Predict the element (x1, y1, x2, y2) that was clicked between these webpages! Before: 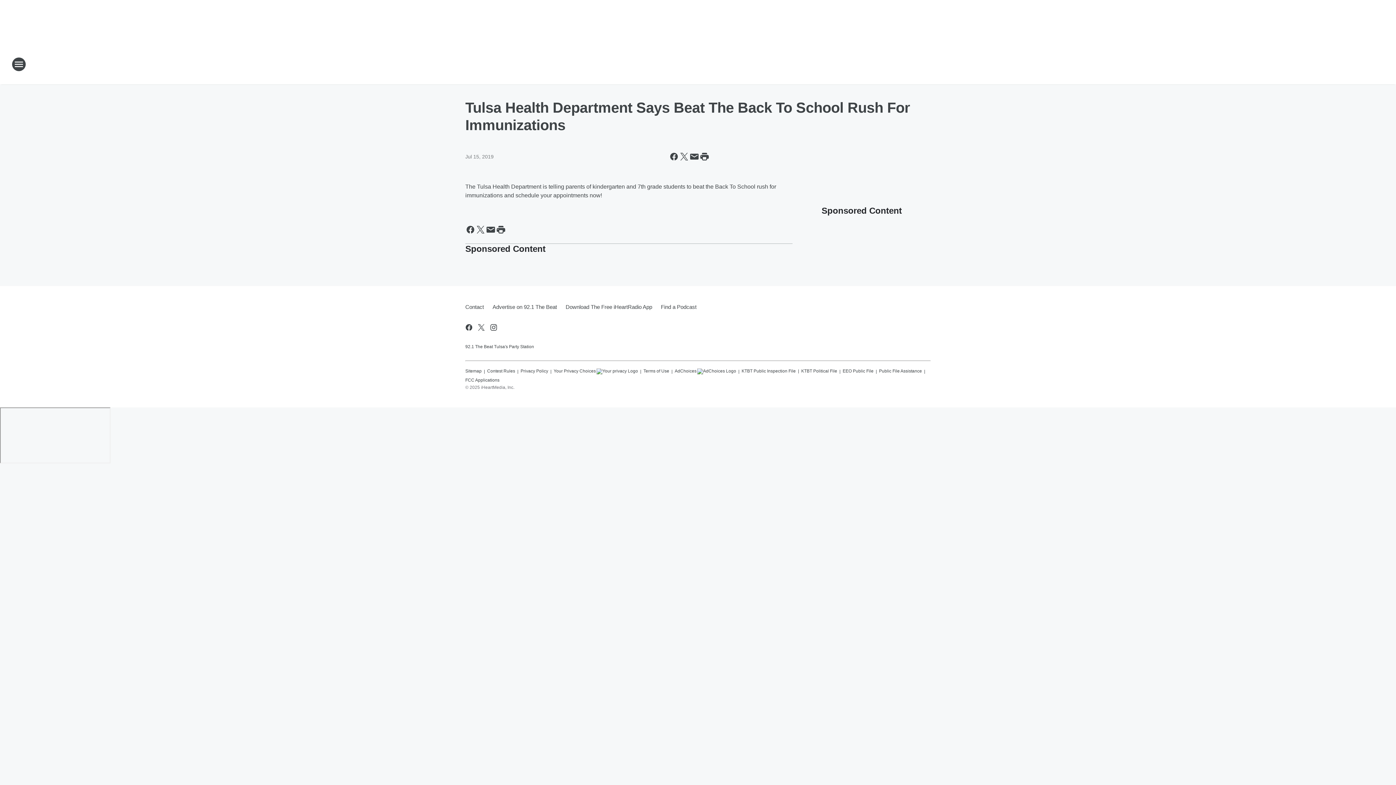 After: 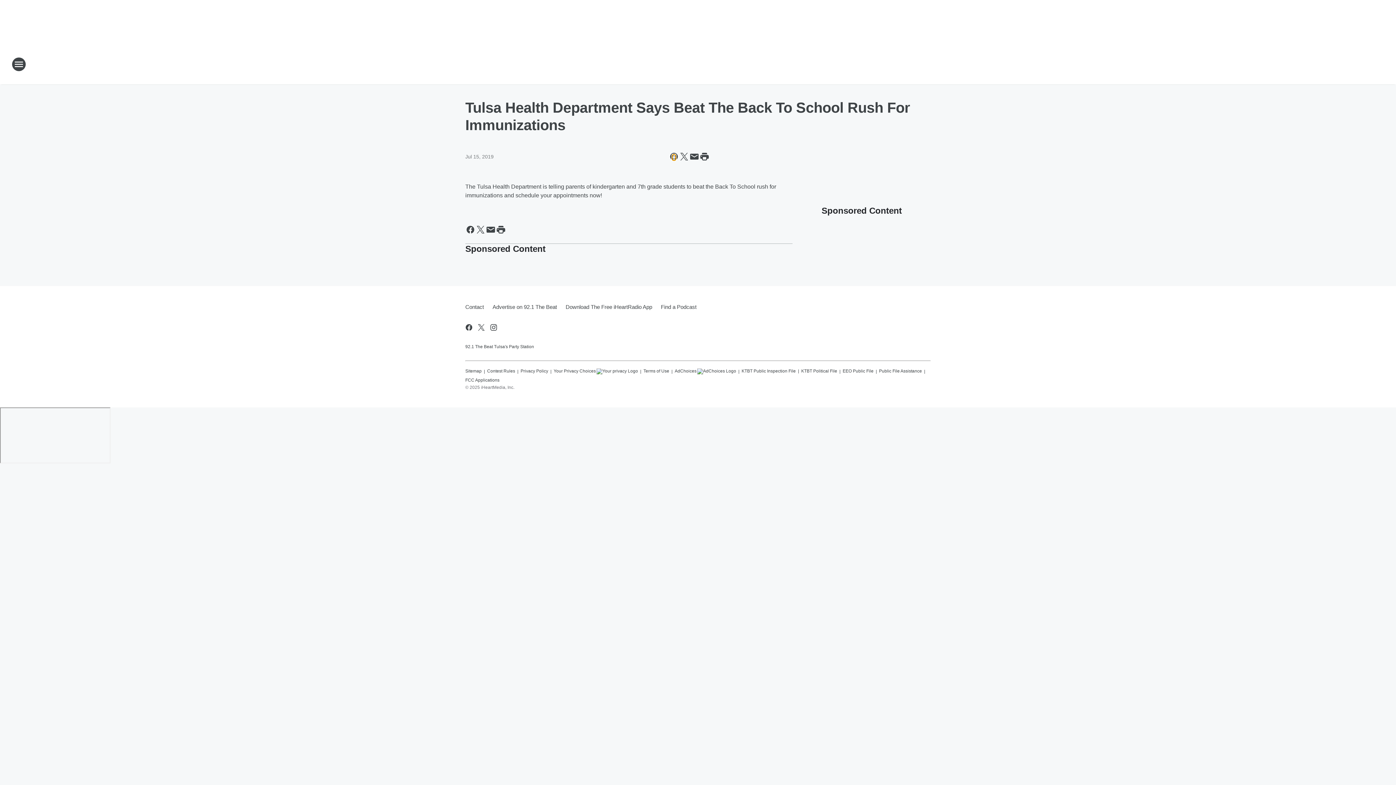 Action: bbox: (669, 151, 679, 161) label: Share this page on Facebook